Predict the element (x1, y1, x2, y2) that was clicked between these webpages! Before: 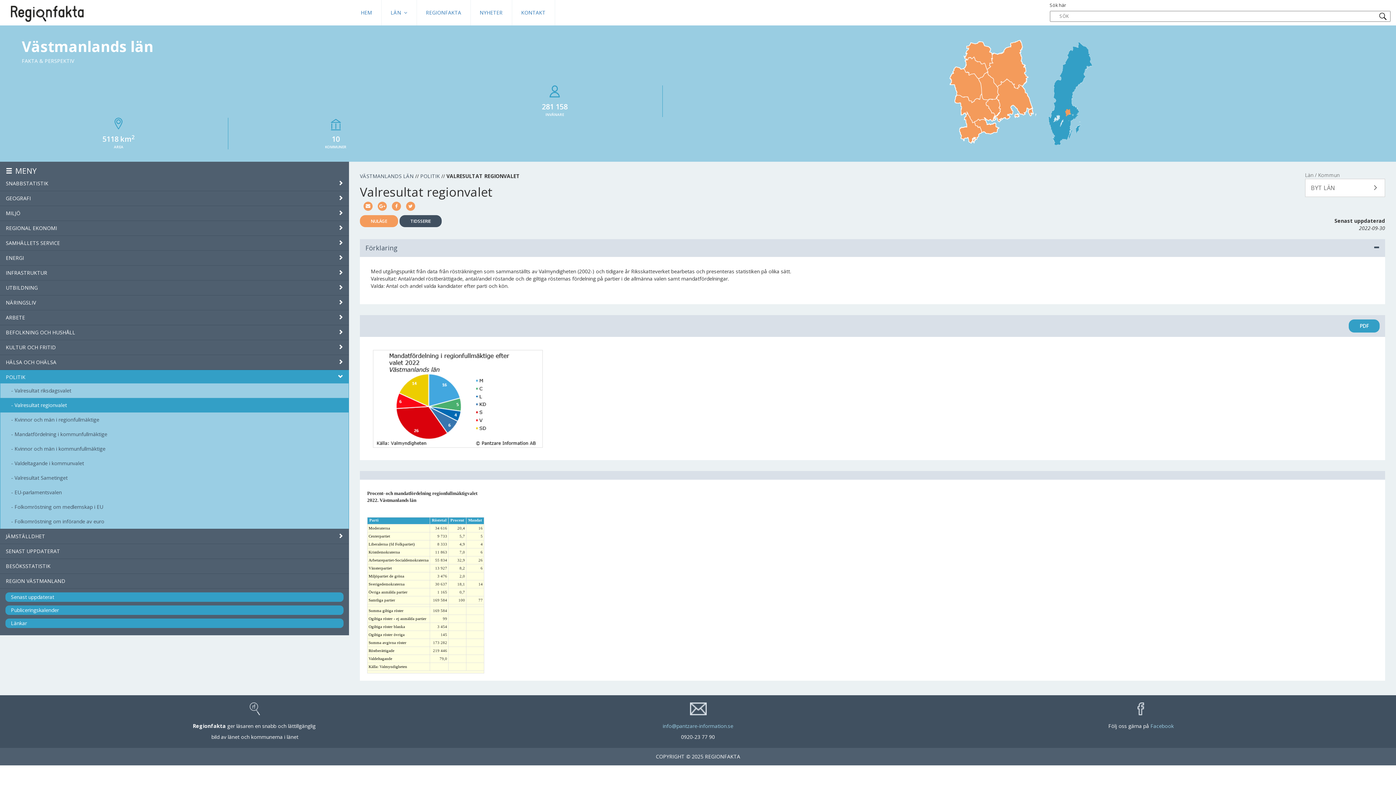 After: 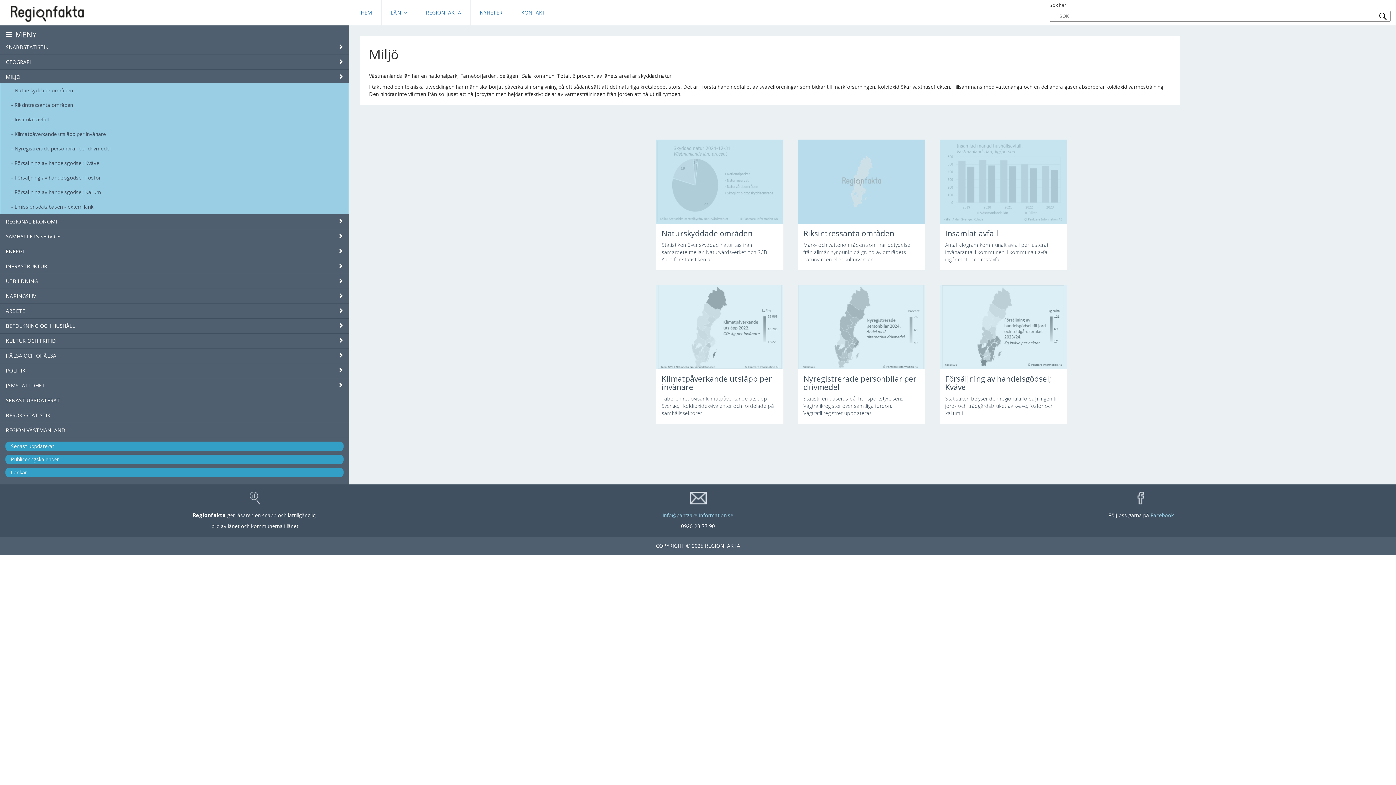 Action: bbox: (5, 209, 343, 217) label: MILJÖ